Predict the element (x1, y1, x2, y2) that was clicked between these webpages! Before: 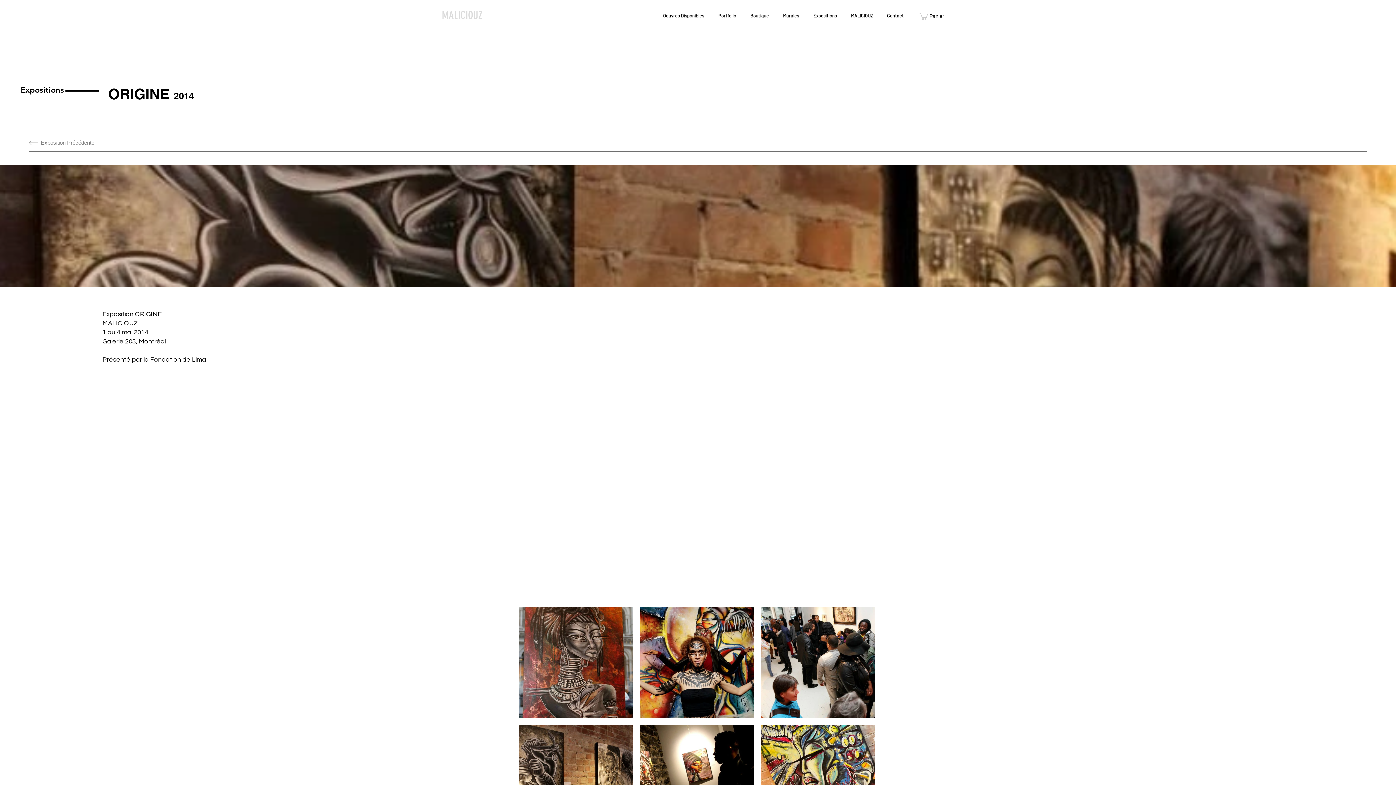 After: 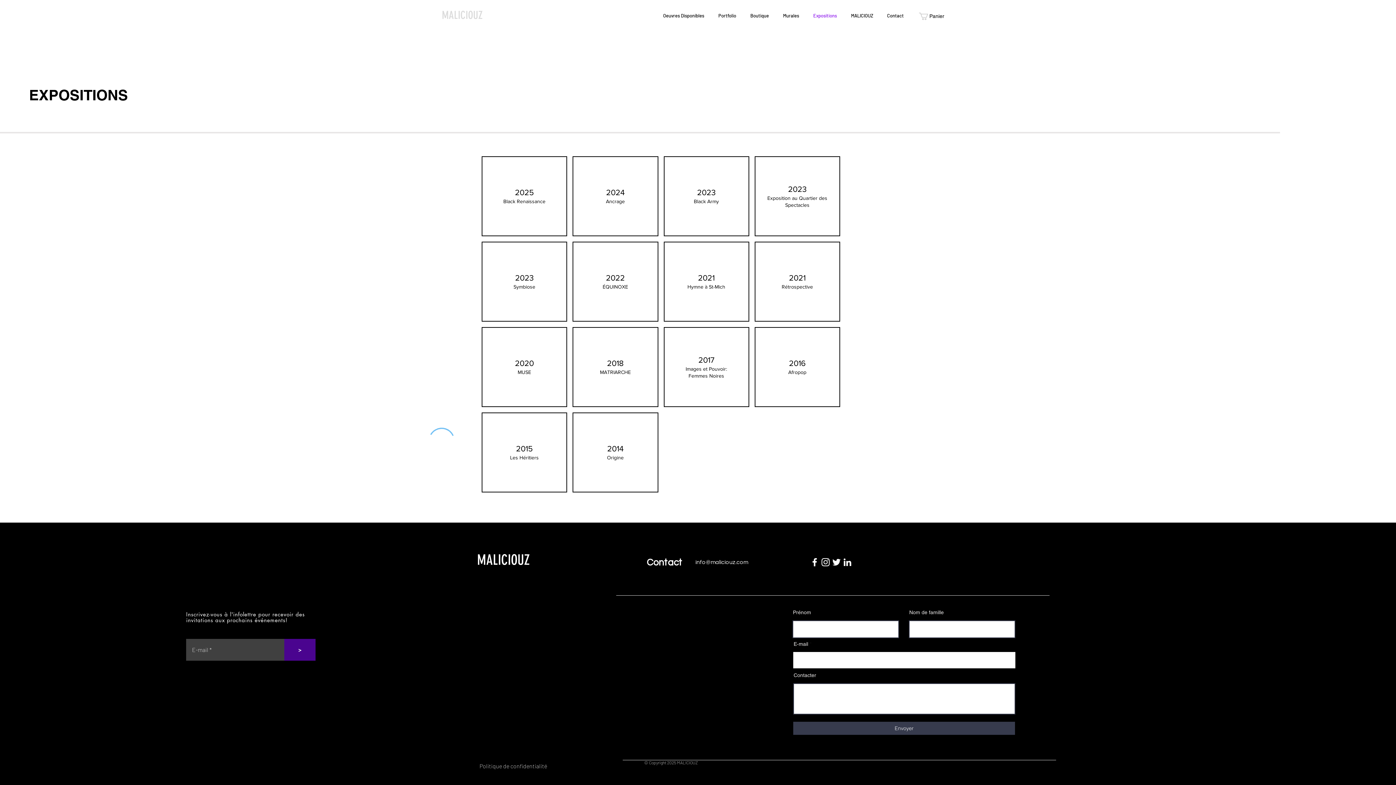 Action: label: Expositions bbox: (19, 82, 65, 97)